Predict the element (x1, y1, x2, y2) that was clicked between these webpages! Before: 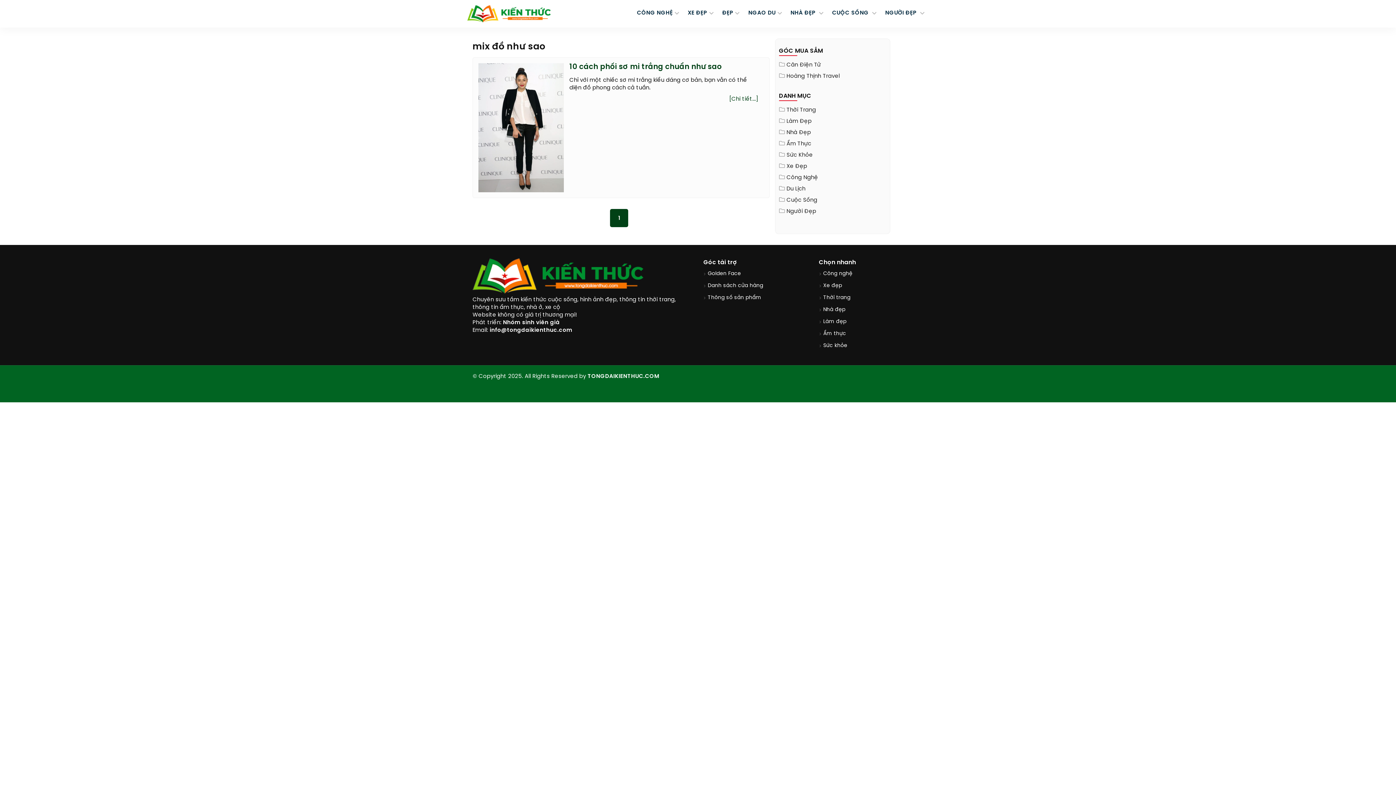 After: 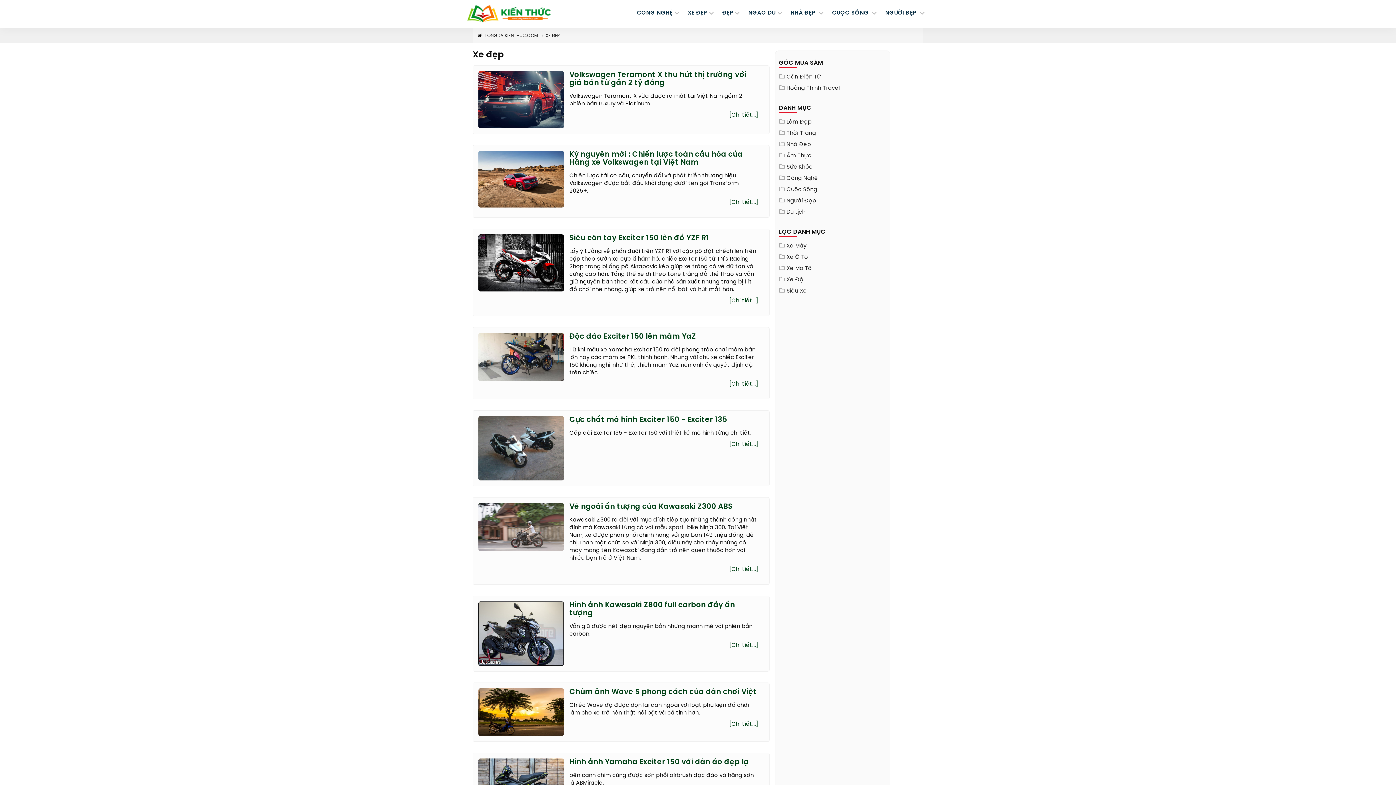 Action: bbox: (821, 281, 842, 290) label: Xe đẹp